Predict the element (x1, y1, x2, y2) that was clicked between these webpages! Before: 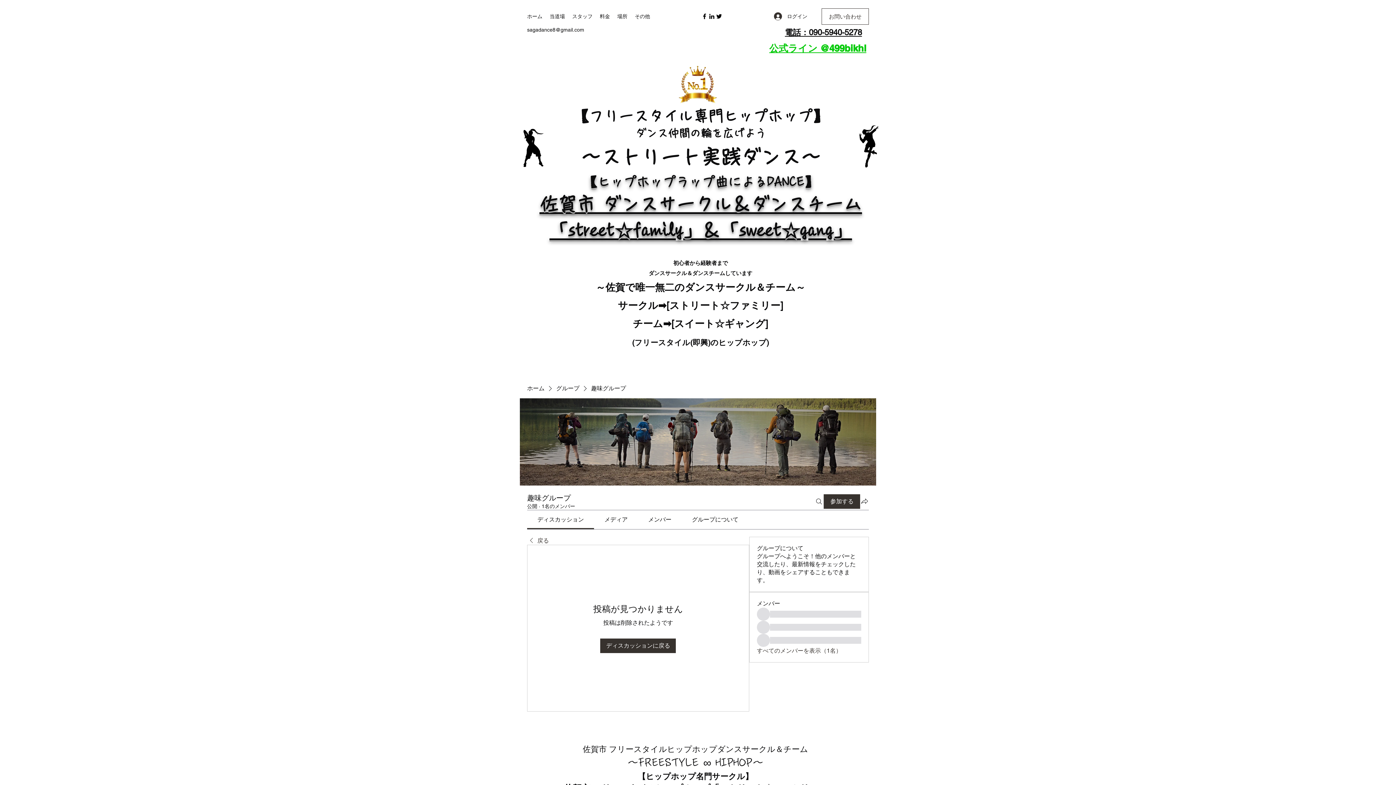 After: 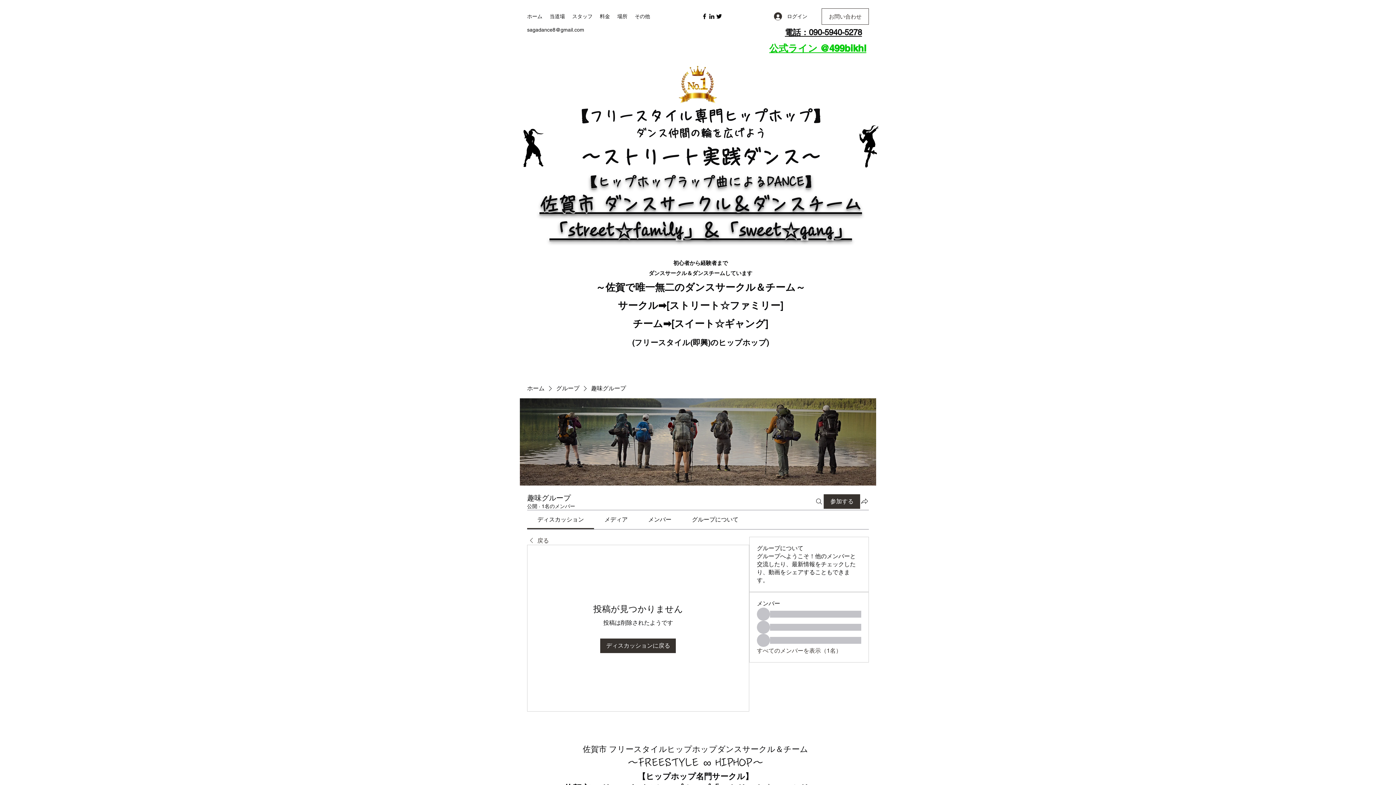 Action: label: ​公式ライン @499bikhl bbox: (769, 42, 866, 53)